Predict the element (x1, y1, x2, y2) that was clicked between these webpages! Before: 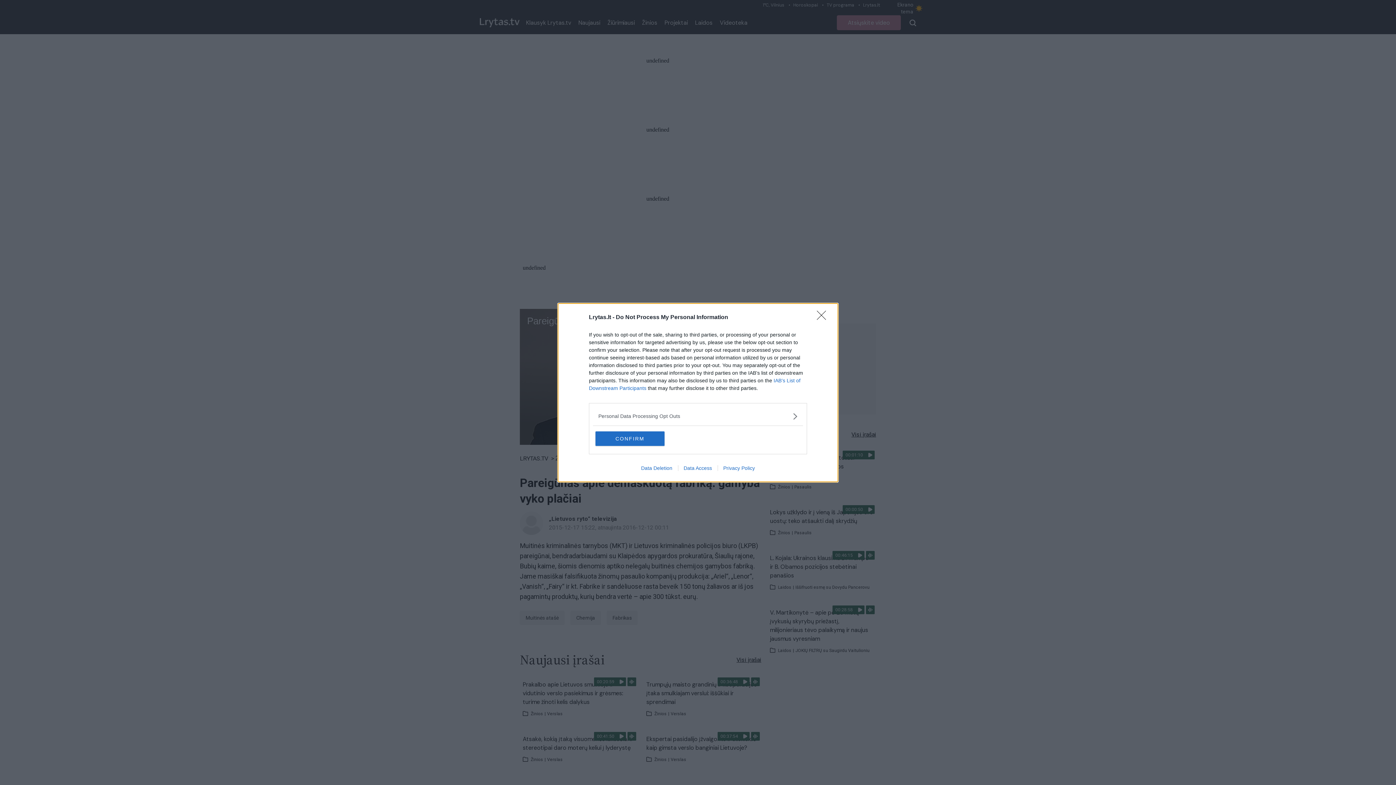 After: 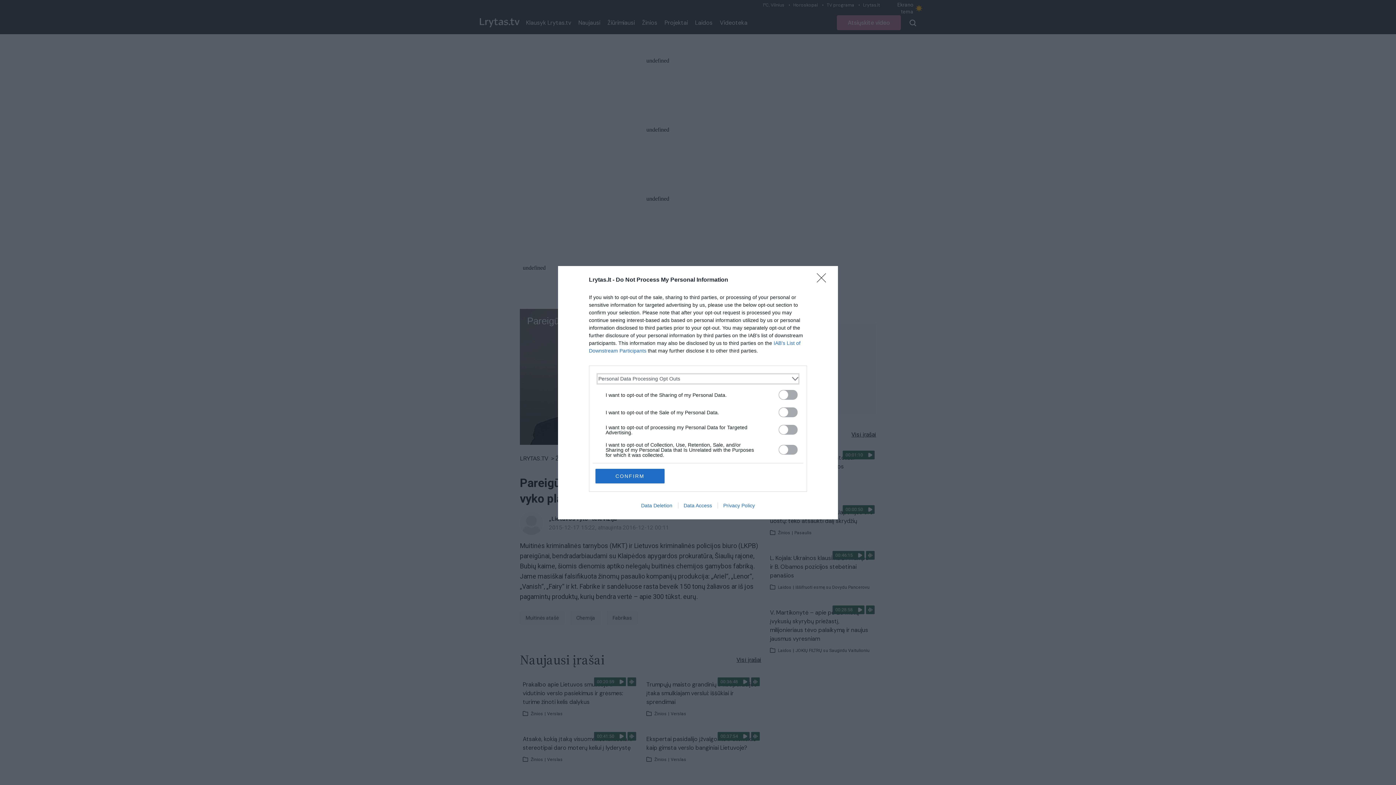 Action: label: Opt-Outs bbox: (598, 412, 797, 420)